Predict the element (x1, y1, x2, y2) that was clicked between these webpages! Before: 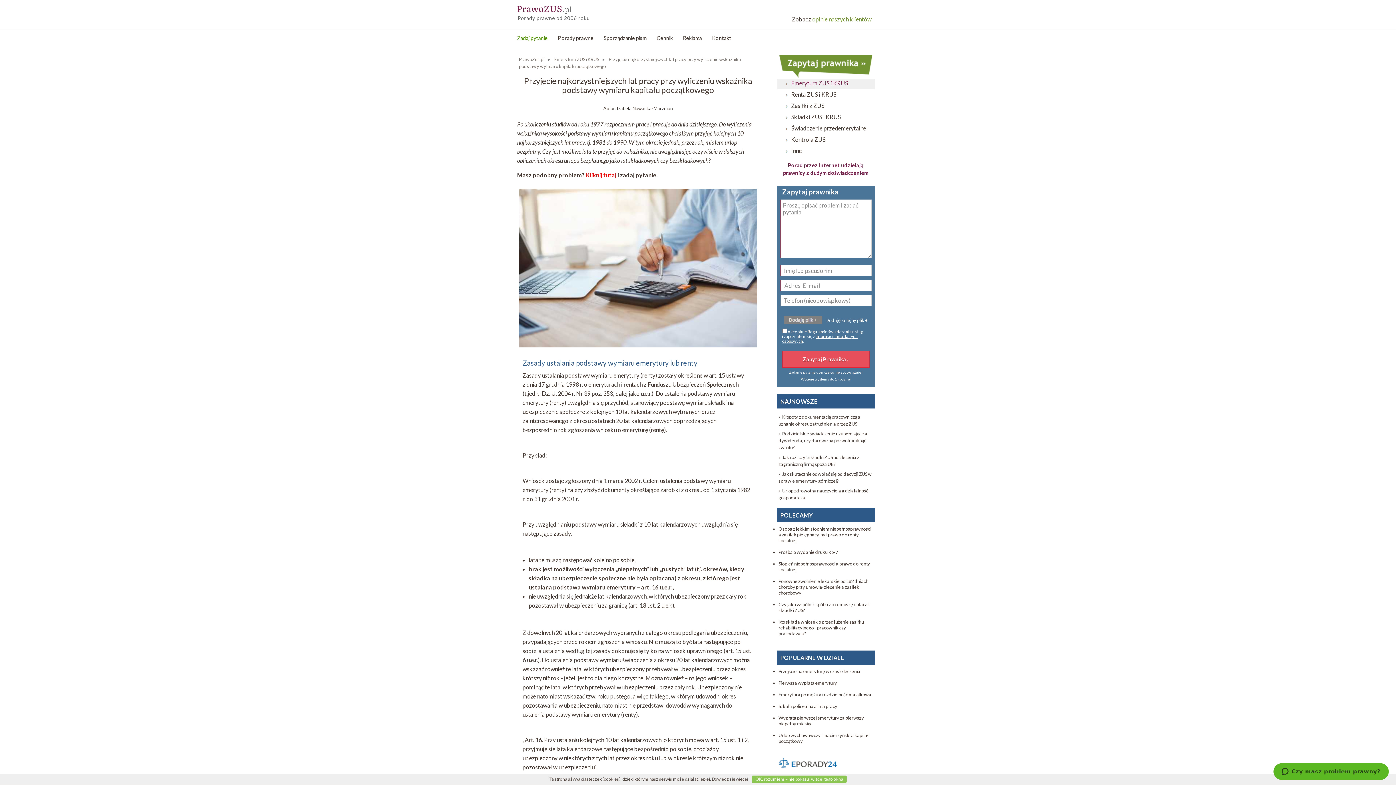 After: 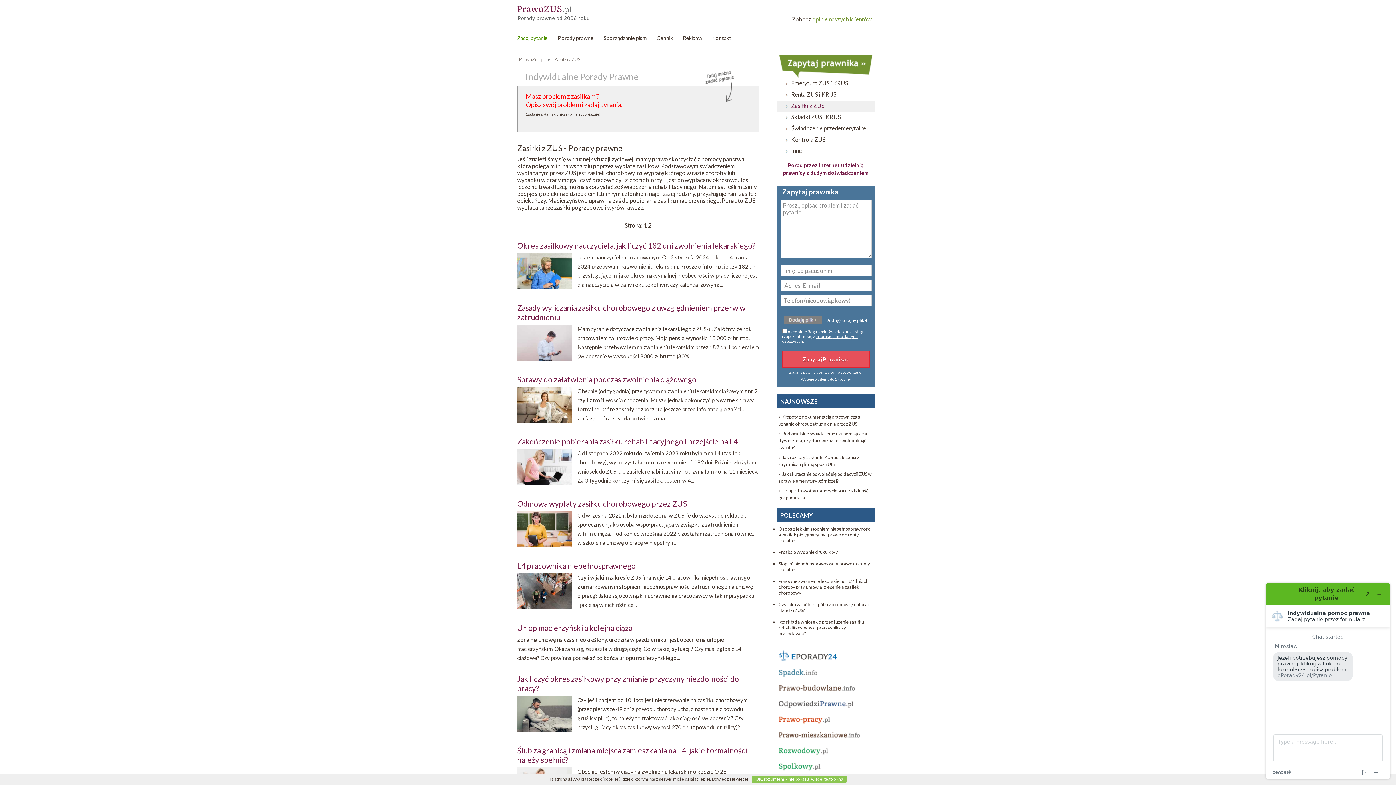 Action: bbox: (791, 102, 824, 109) label: Zasiłki z ZUS